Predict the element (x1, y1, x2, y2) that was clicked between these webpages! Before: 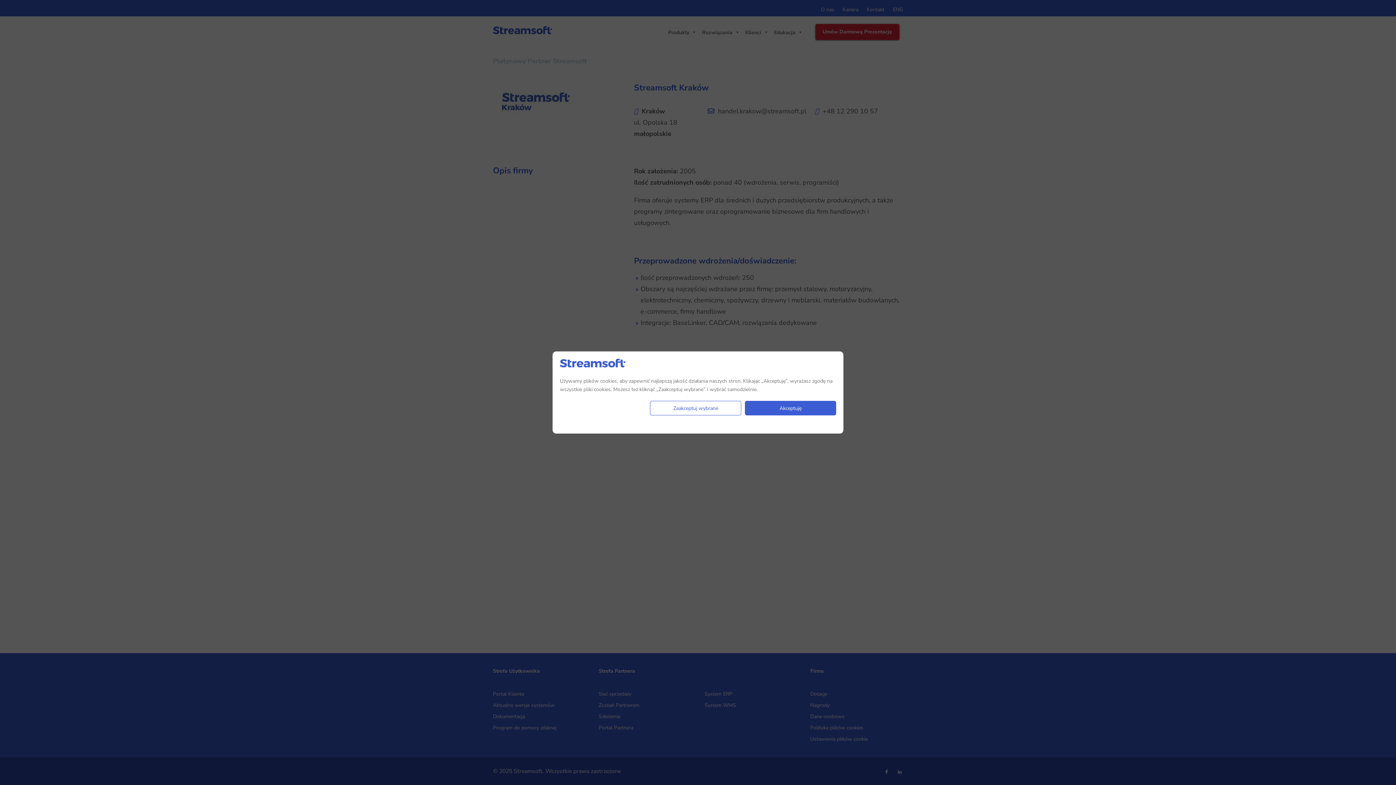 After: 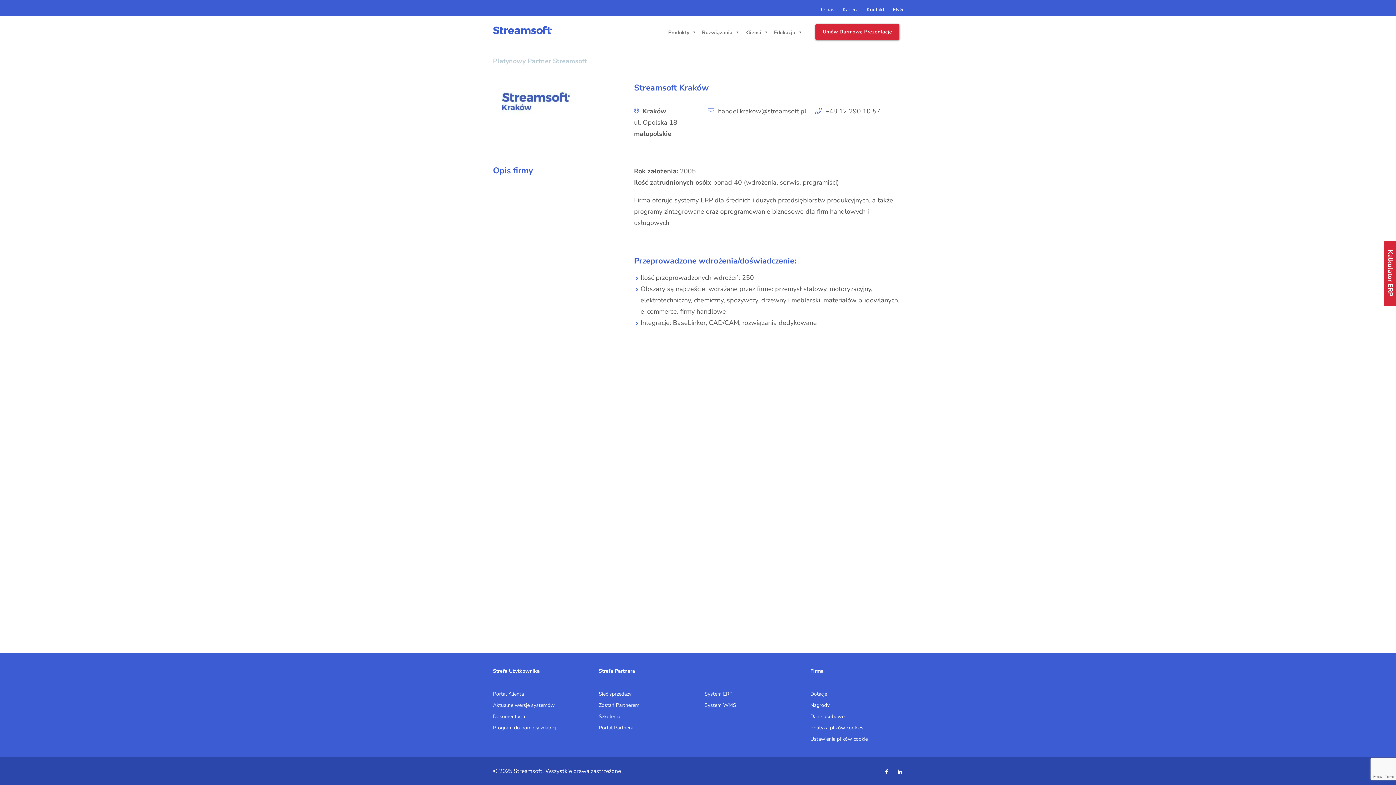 Action: bbox: (745, 401, 836, 415) label: Akceptuję